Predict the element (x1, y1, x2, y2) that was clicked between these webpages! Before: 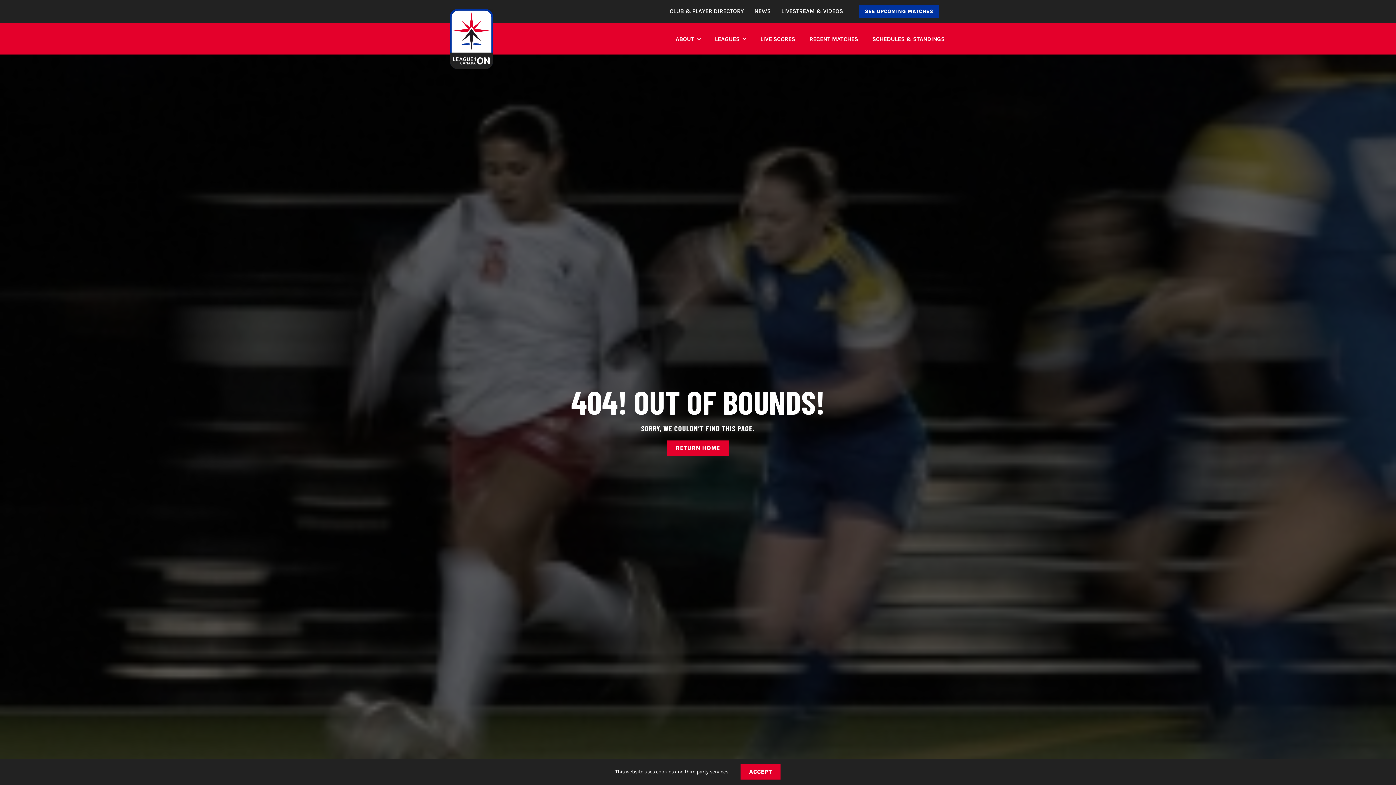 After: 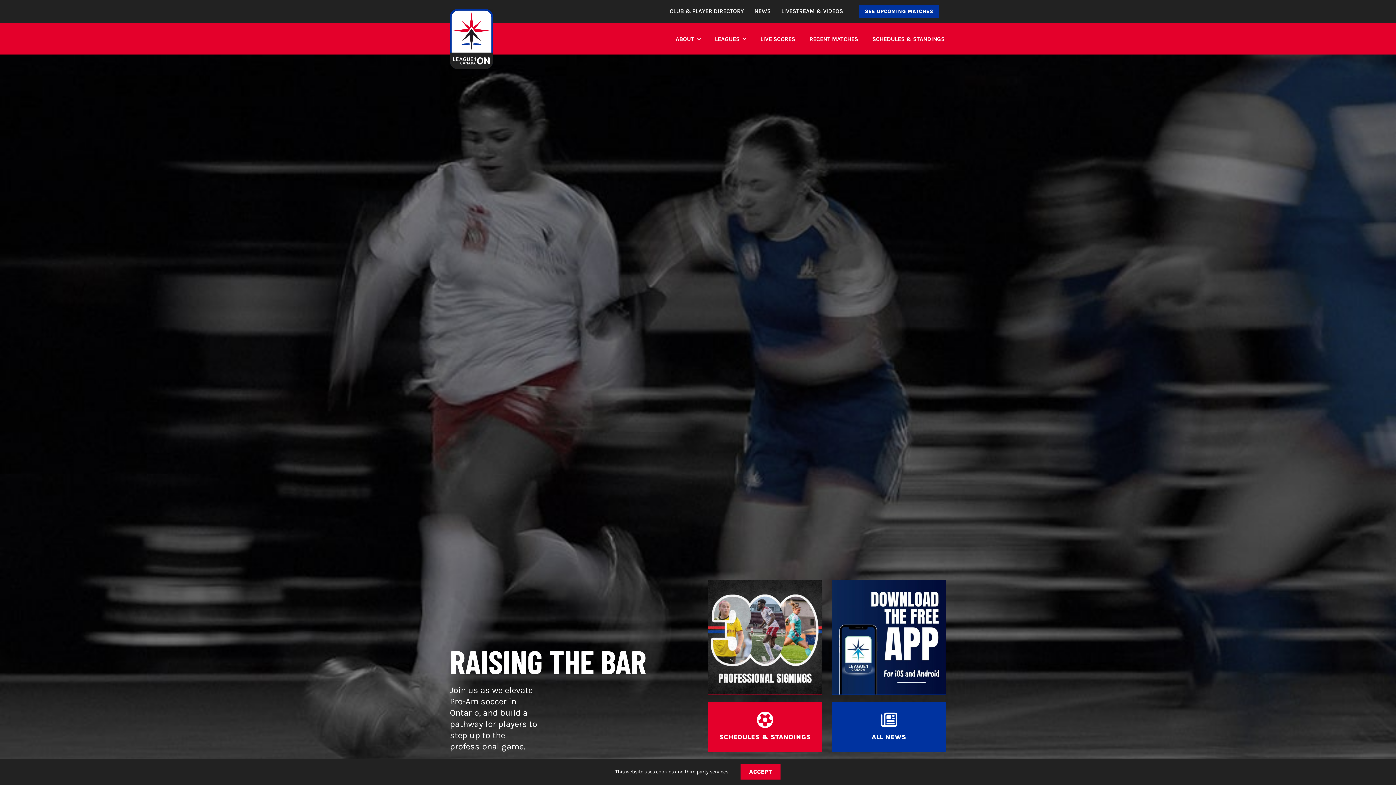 Action: bbox: (667, 440, 729, 455) label: RETURN HOME